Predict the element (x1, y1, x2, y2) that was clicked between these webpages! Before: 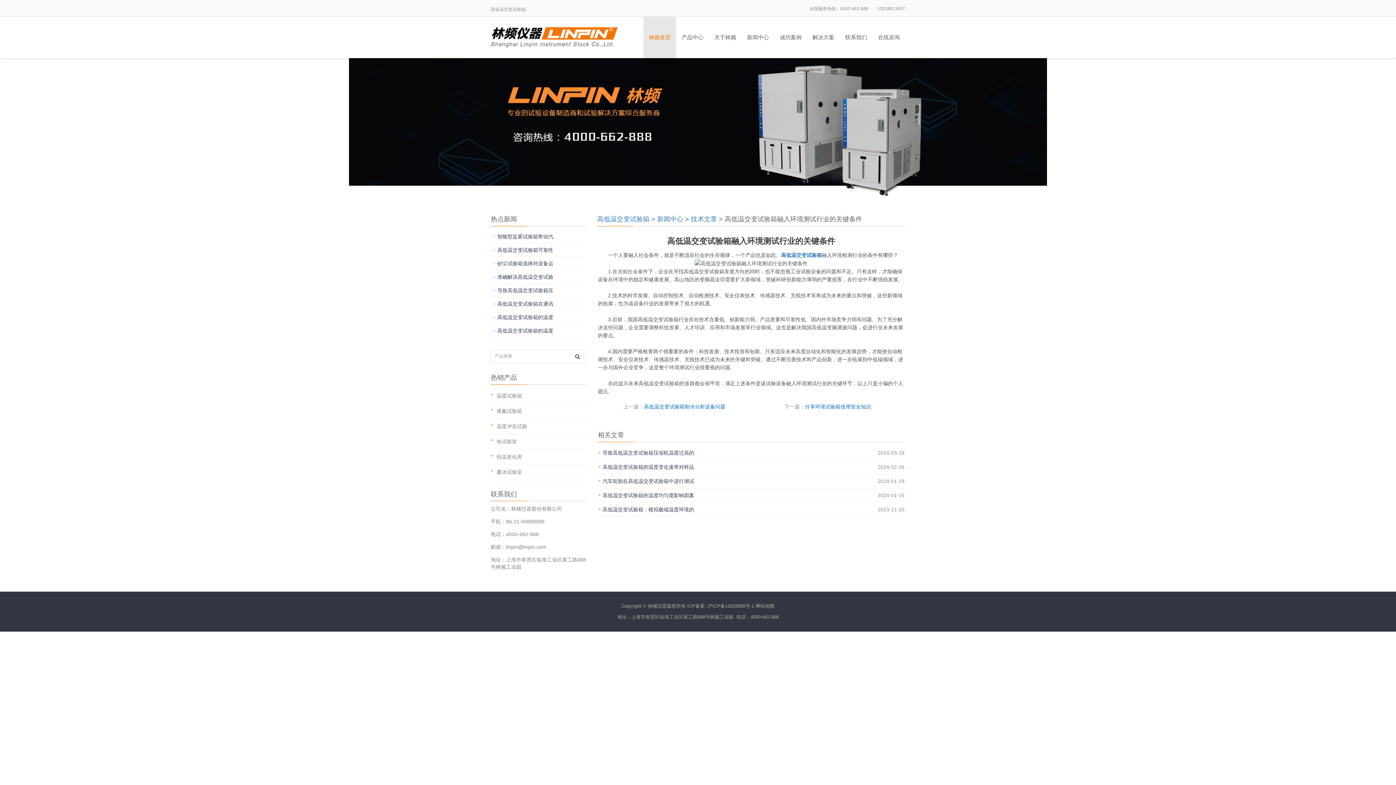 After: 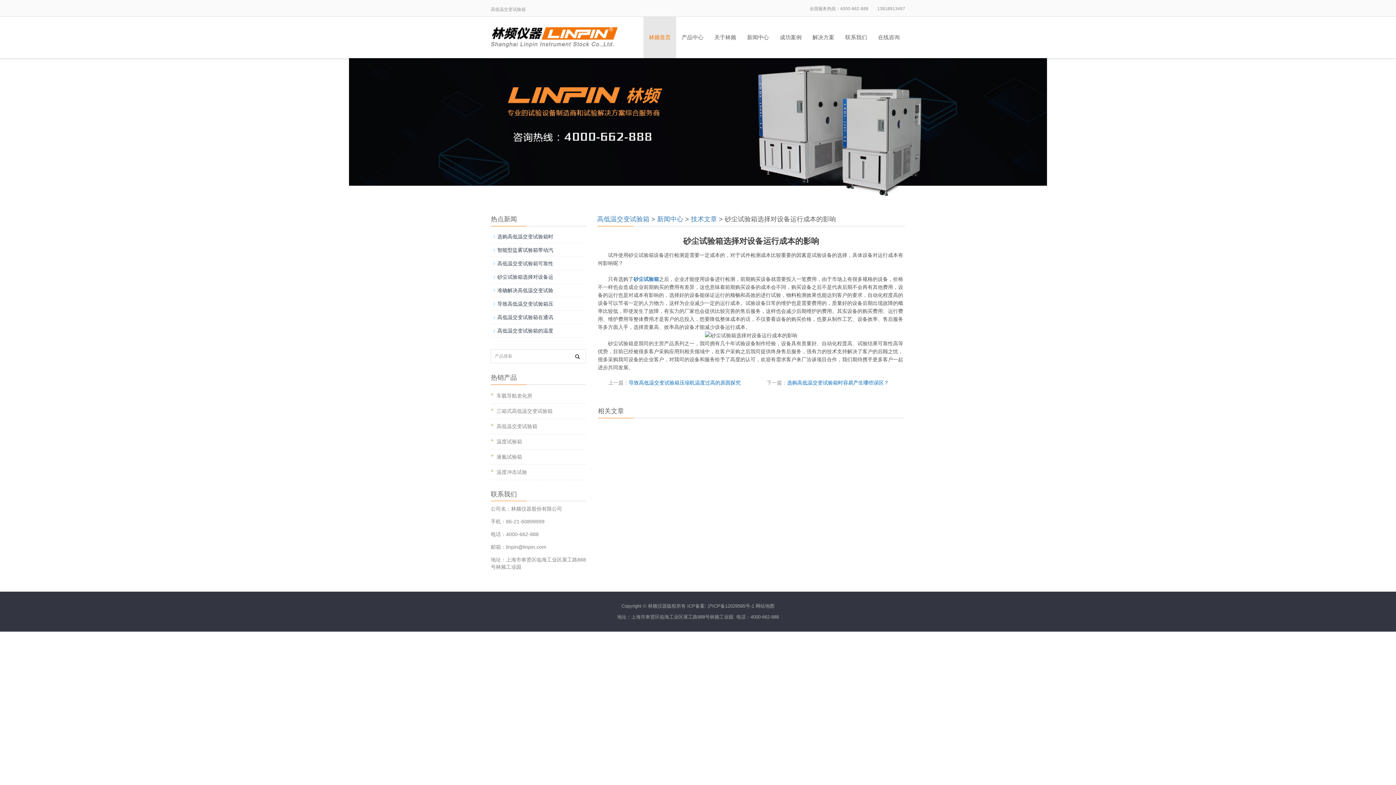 Action: label: 砂尘试验箱选择对设备运 bbox: (497, 260, 553, 266)